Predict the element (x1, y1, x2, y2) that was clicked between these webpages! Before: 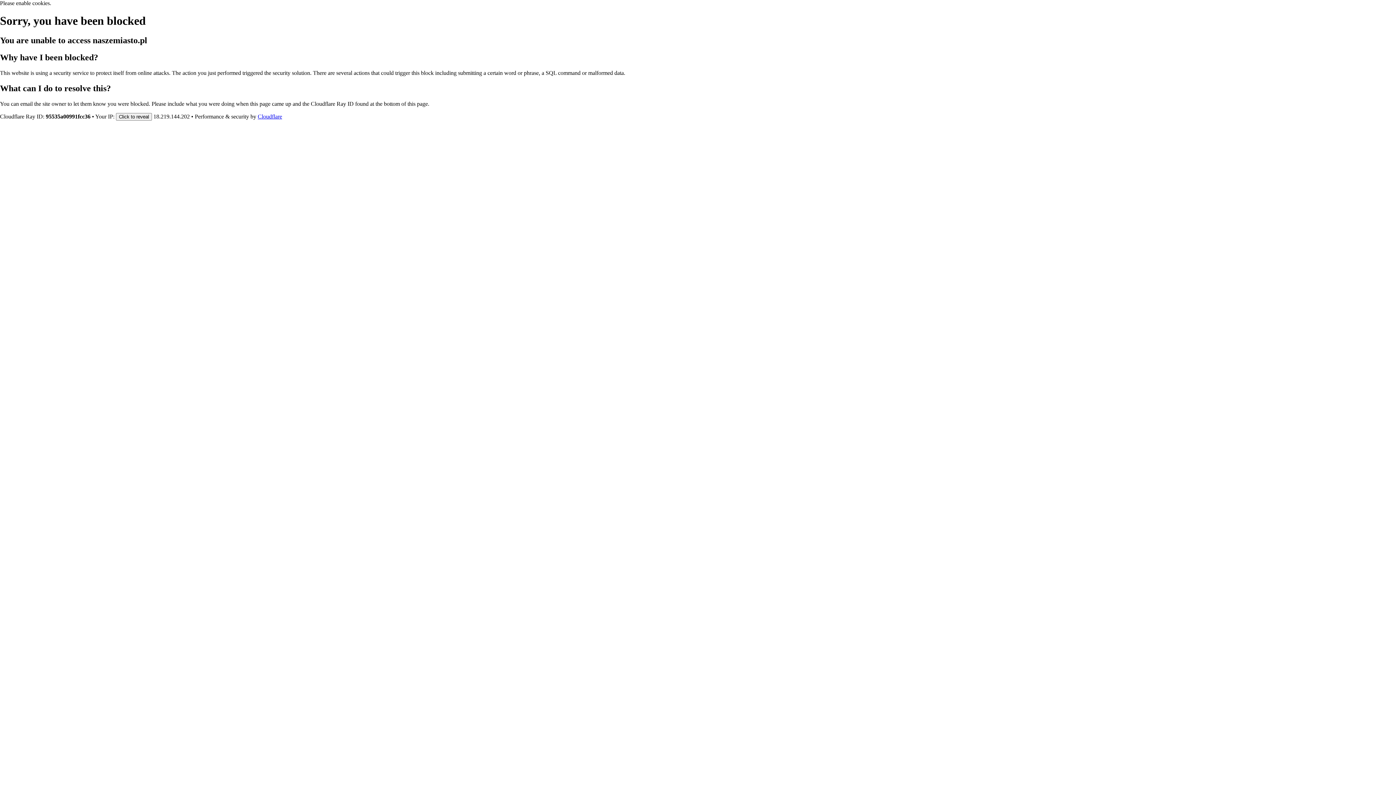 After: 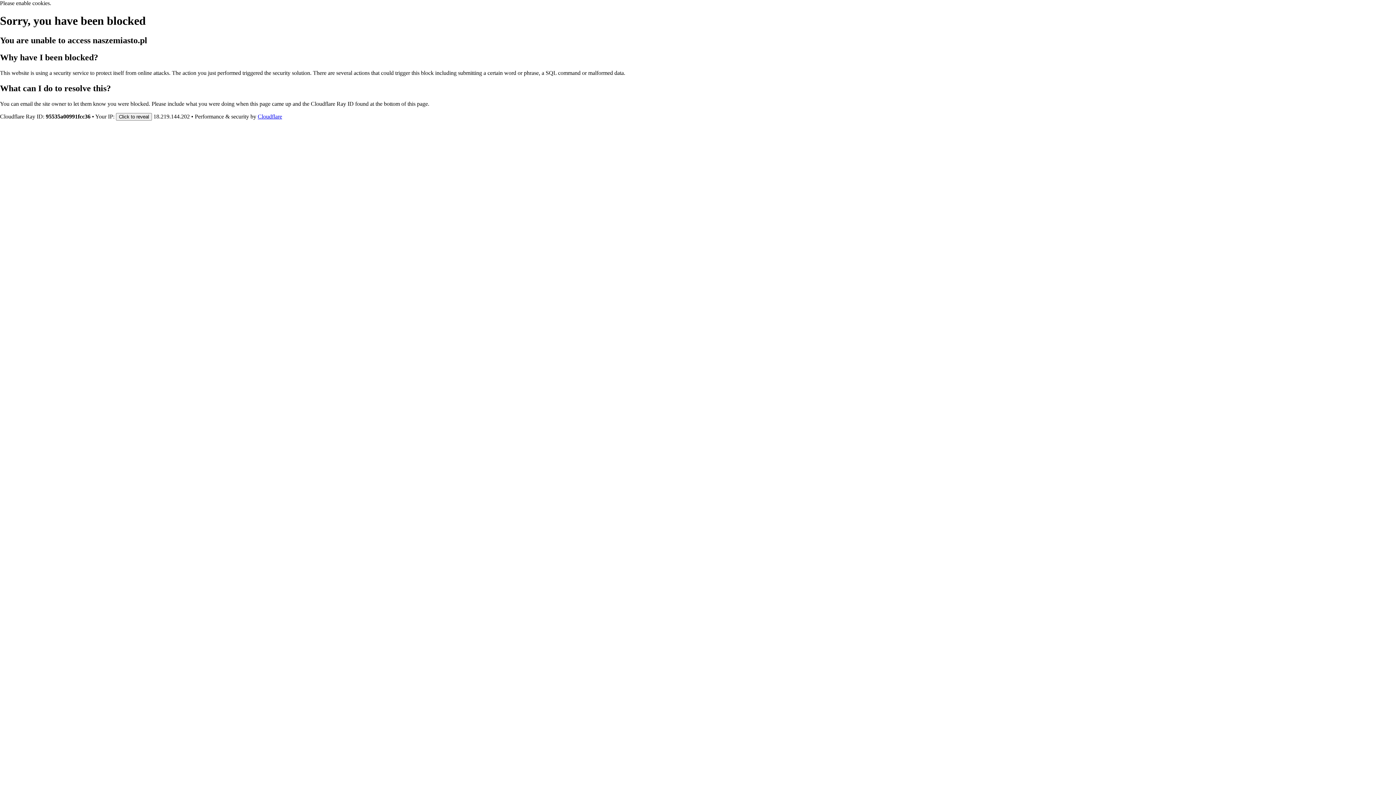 Action: bbox: (257, 113, 282, 119) label: Cloudflare